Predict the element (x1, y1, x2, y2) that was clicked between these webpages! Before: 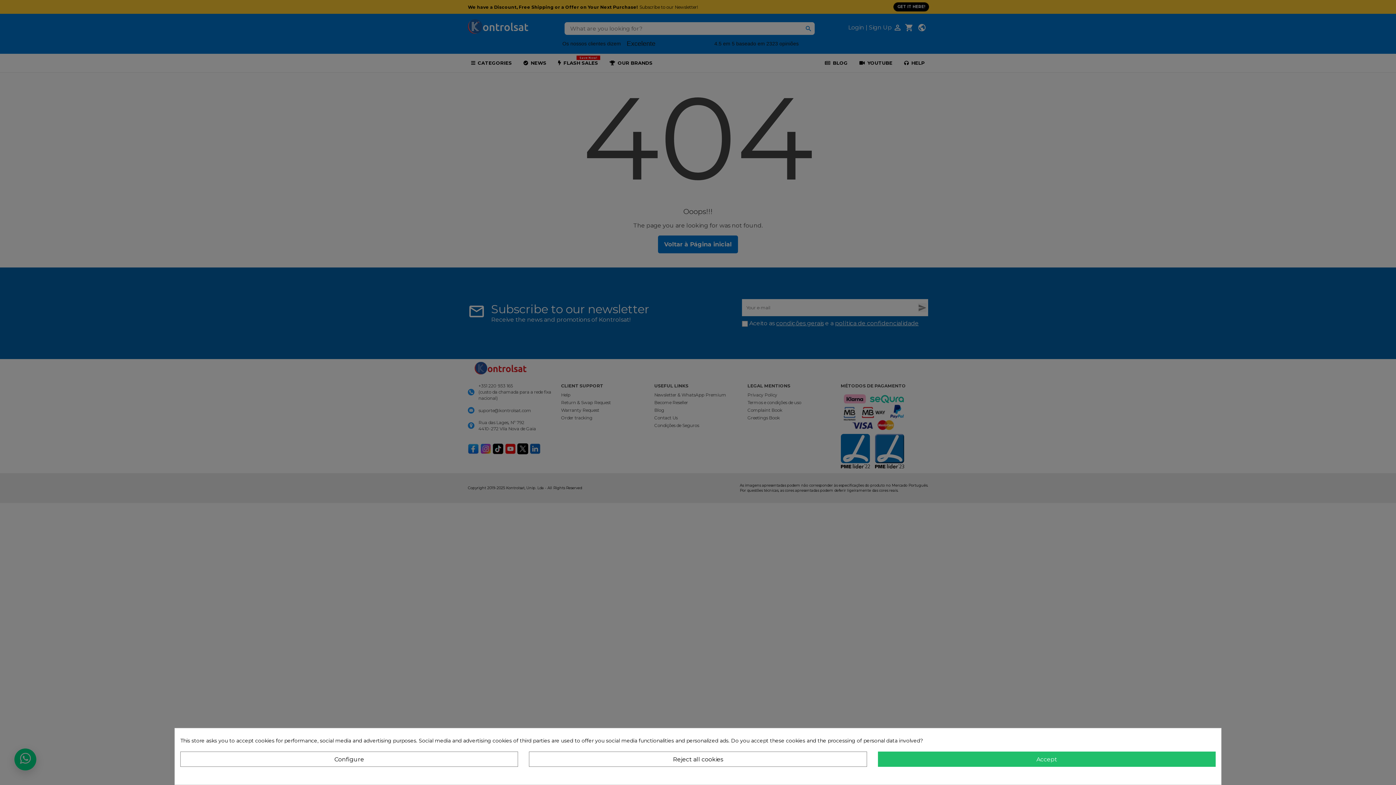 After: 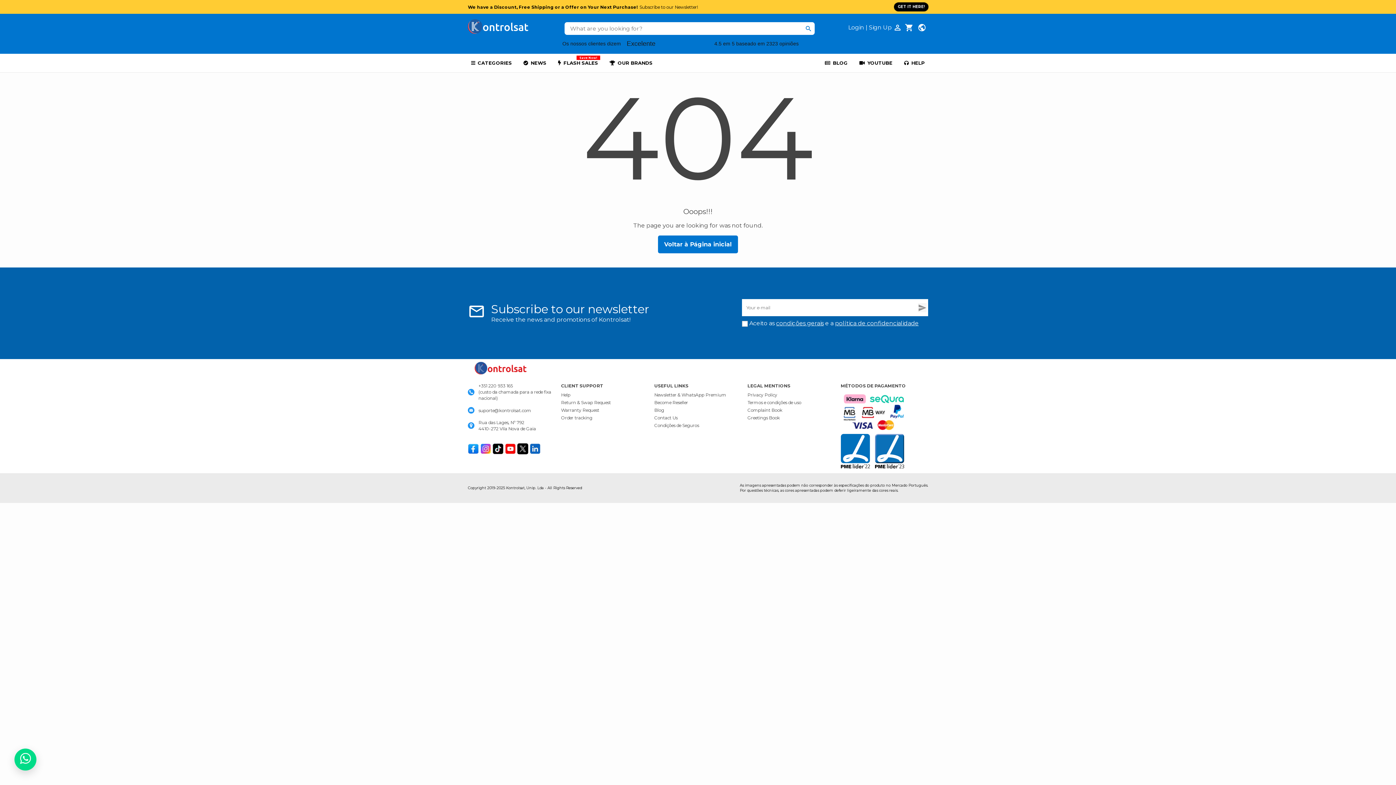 Action: bbox: (529, 751, 867, 767) label: Reject all cookies